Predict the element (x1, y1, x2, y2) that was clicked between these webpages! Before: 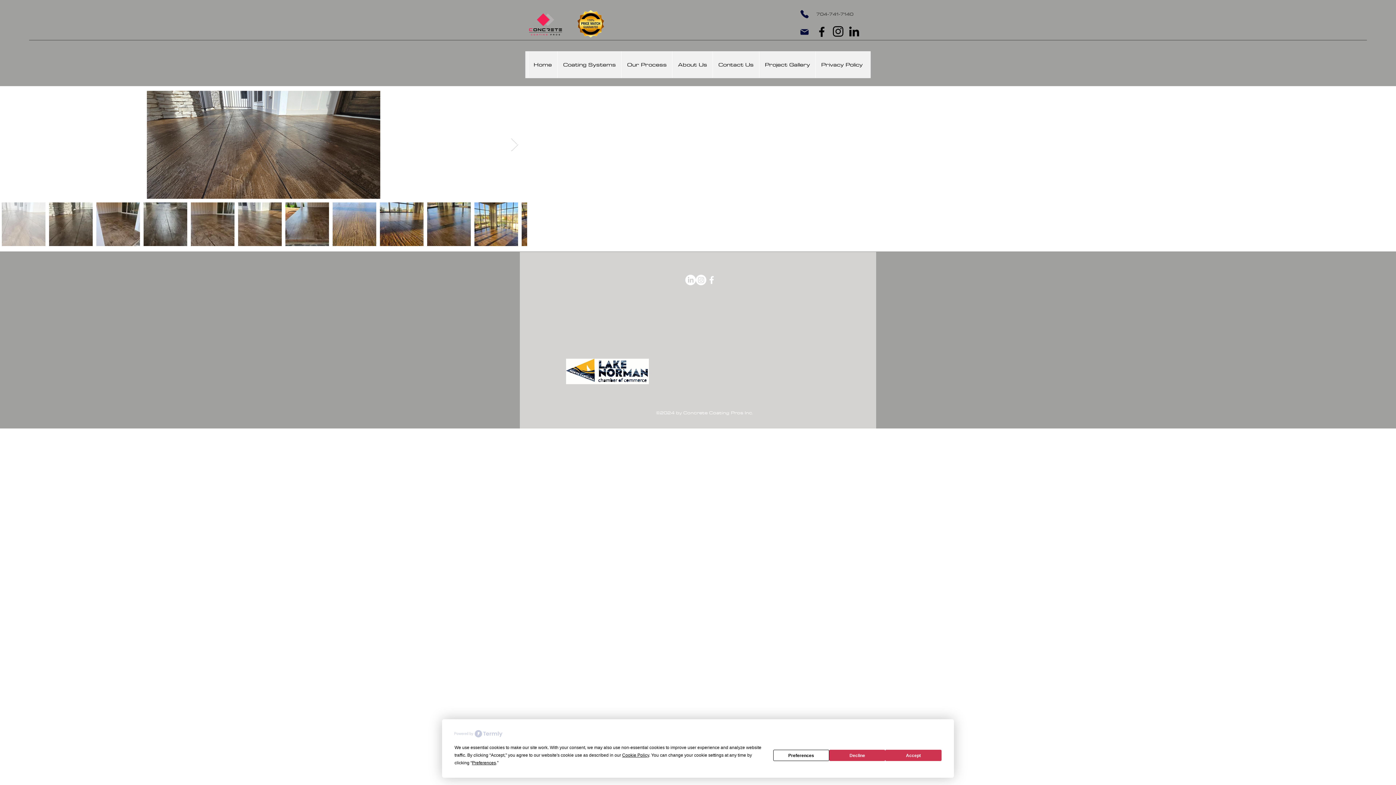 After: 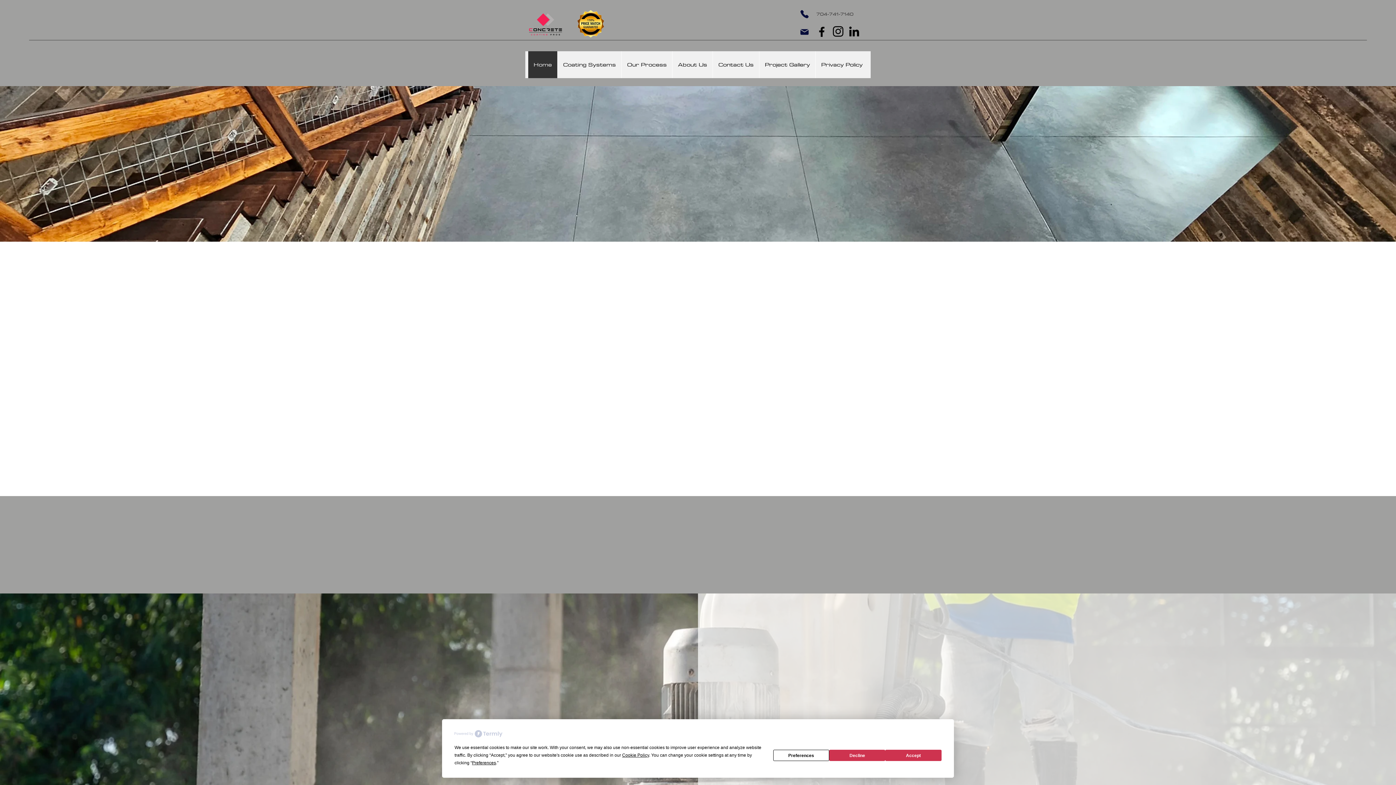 Action: label: Our Process bbox: (621, 51, 672, 78)